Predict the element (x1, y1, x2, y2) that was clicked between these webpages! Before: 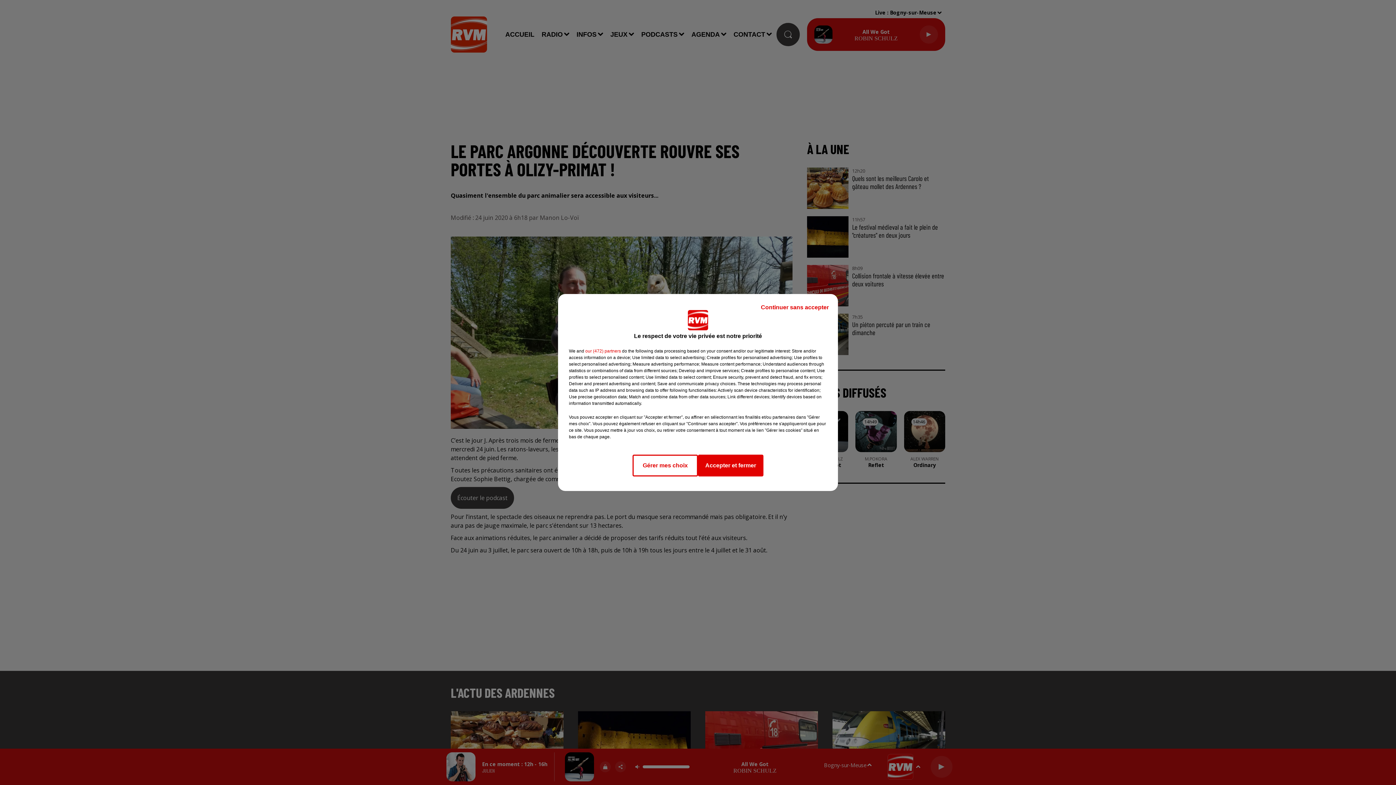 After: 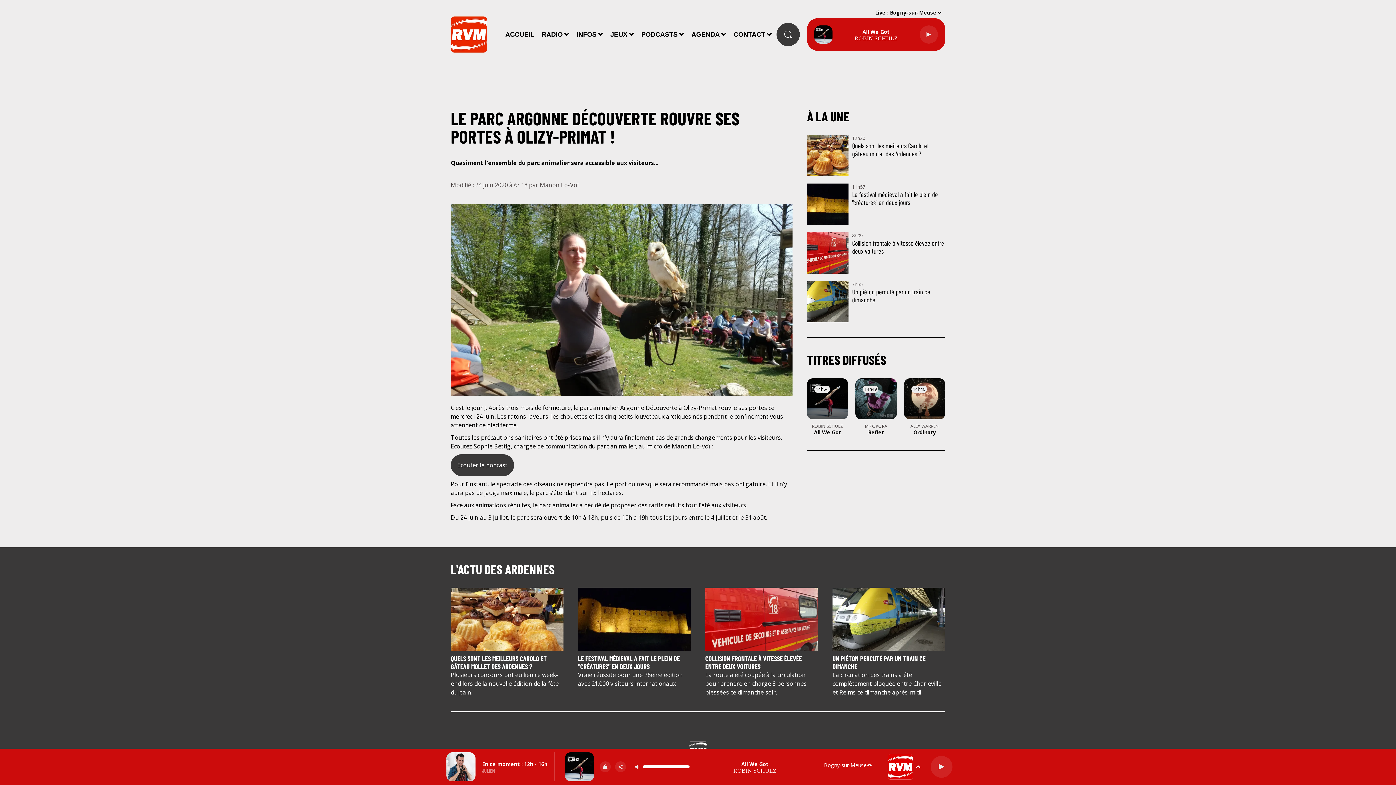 Action: bbox: (755, 297, 834, 317) label: Continuer sans accepter